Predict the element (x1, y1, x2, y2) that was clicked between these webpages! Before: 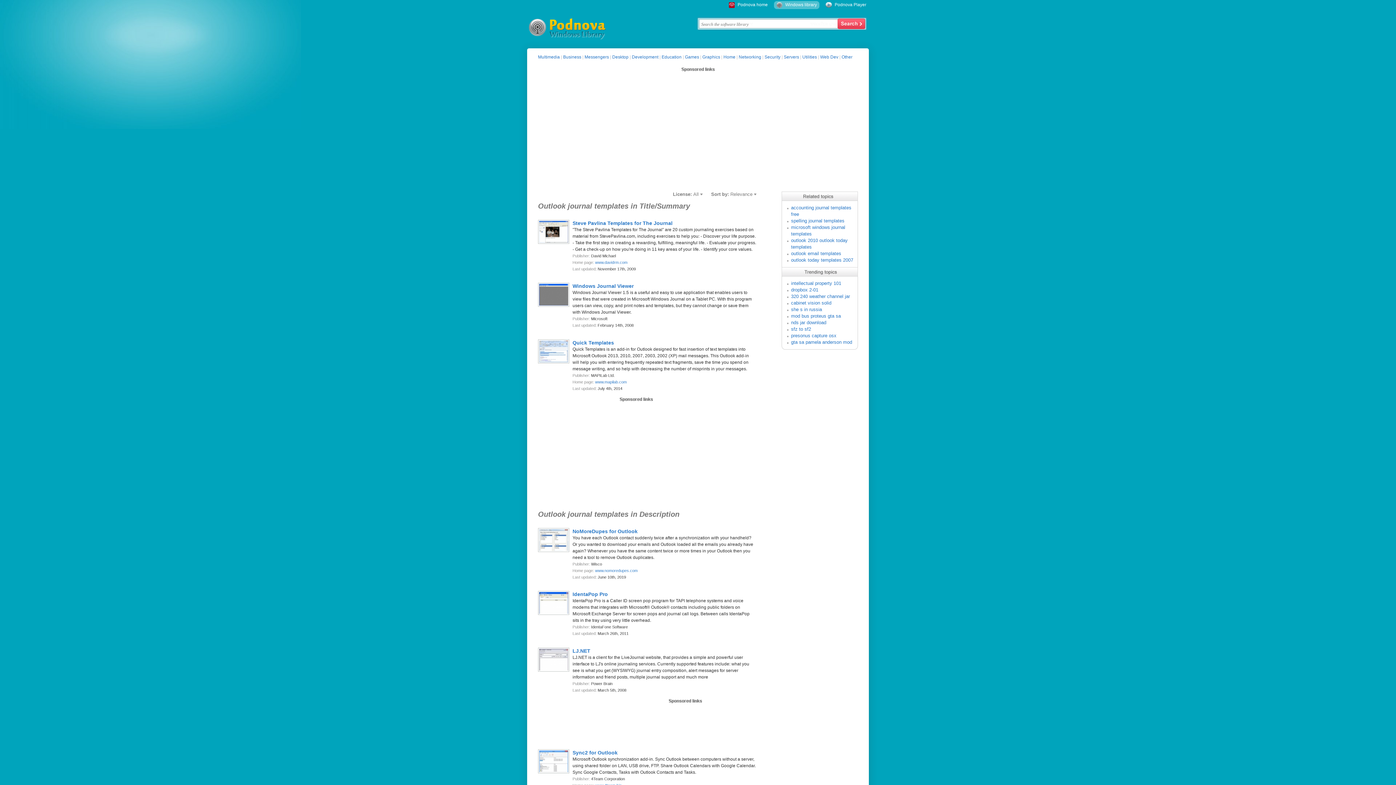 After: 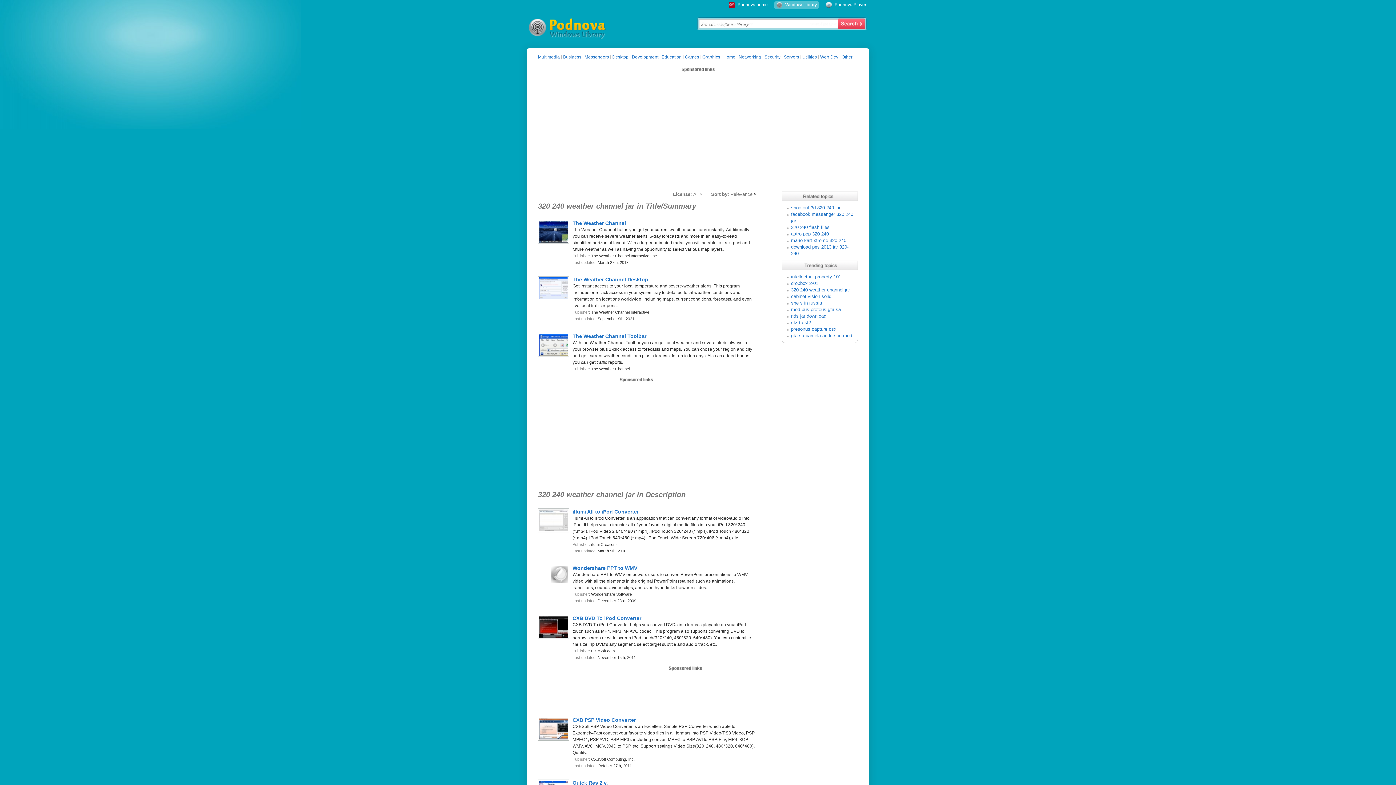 Action: bbox: (791, 293, 850, 299) label: 320 240 weather channel jar